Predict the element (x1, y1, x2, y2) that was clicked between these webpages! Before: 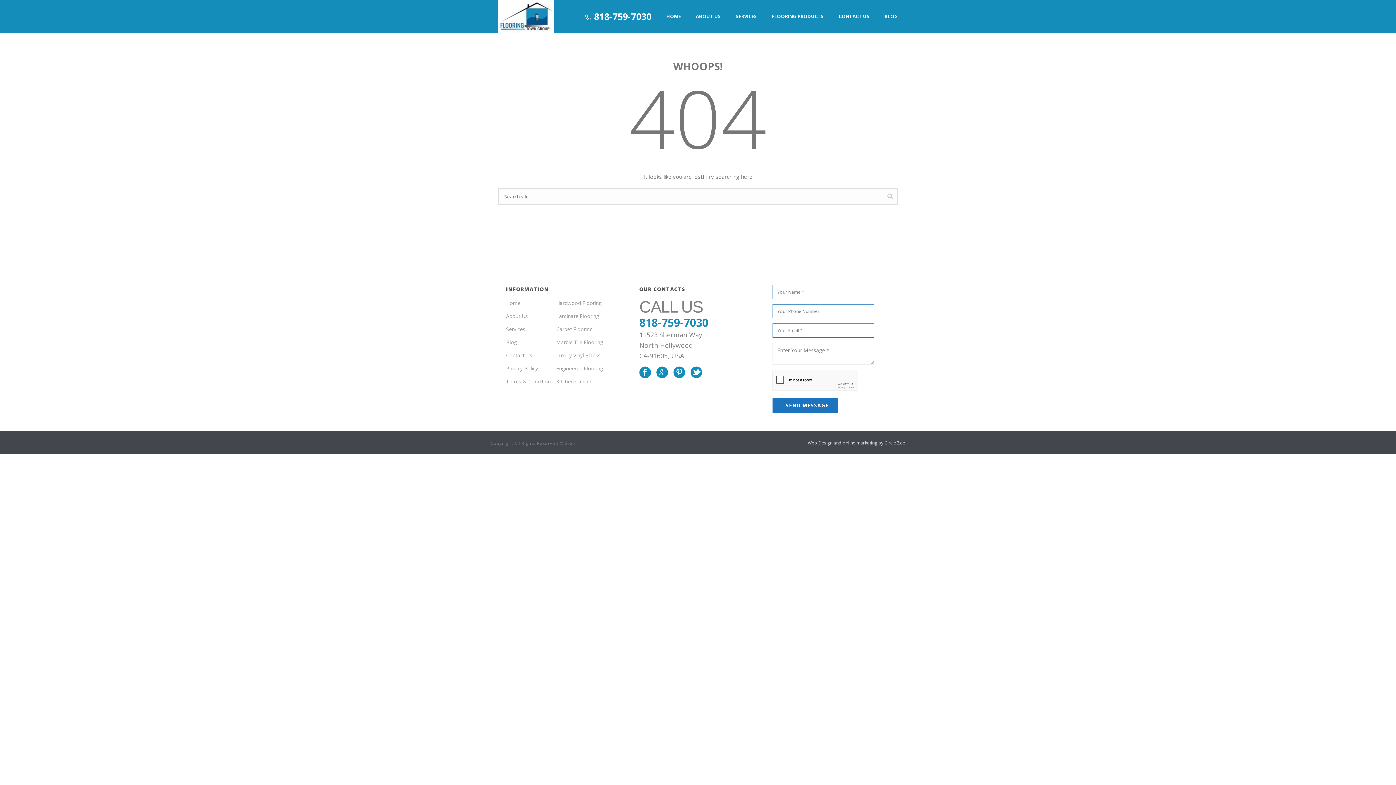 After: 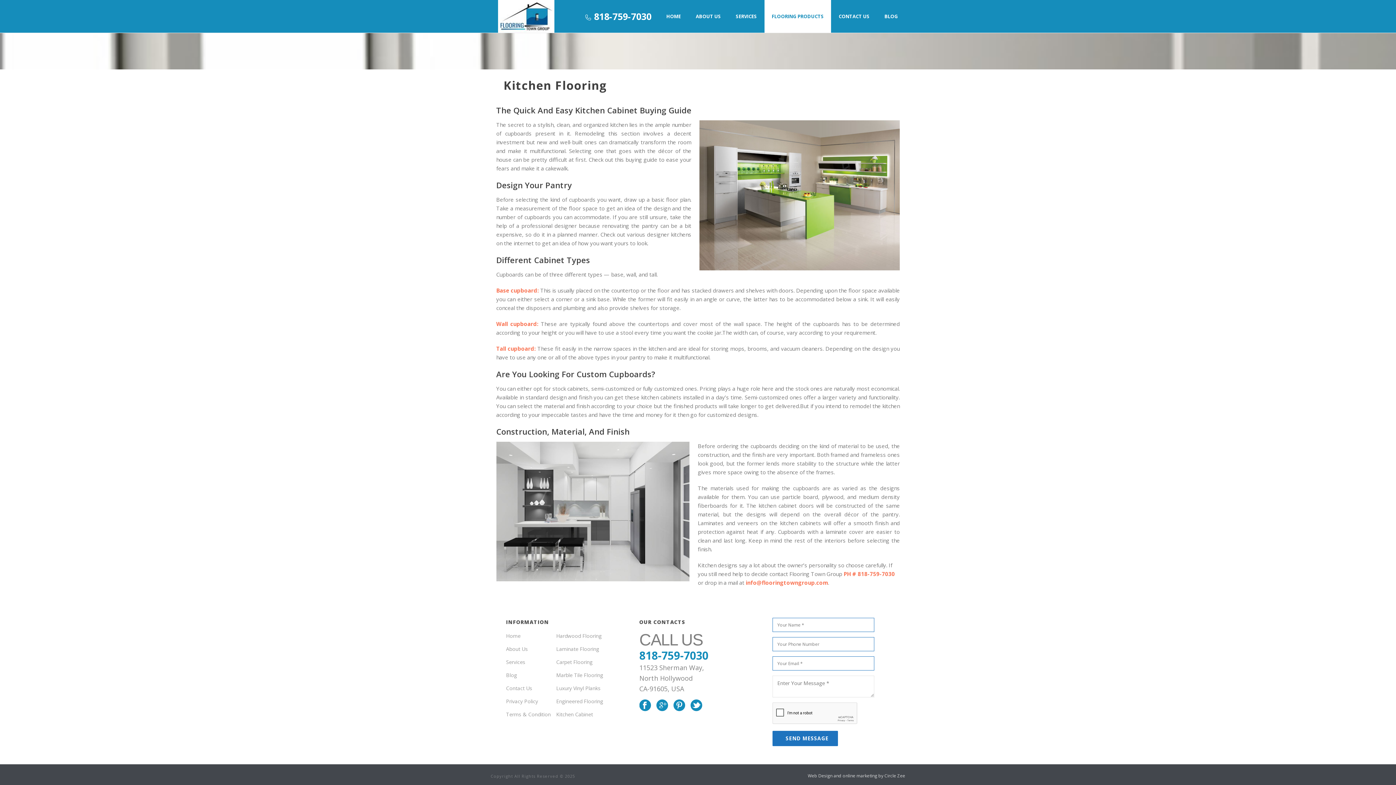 Action: bbox: (556, 378, 593, 385) label: Kitchen Cabinet